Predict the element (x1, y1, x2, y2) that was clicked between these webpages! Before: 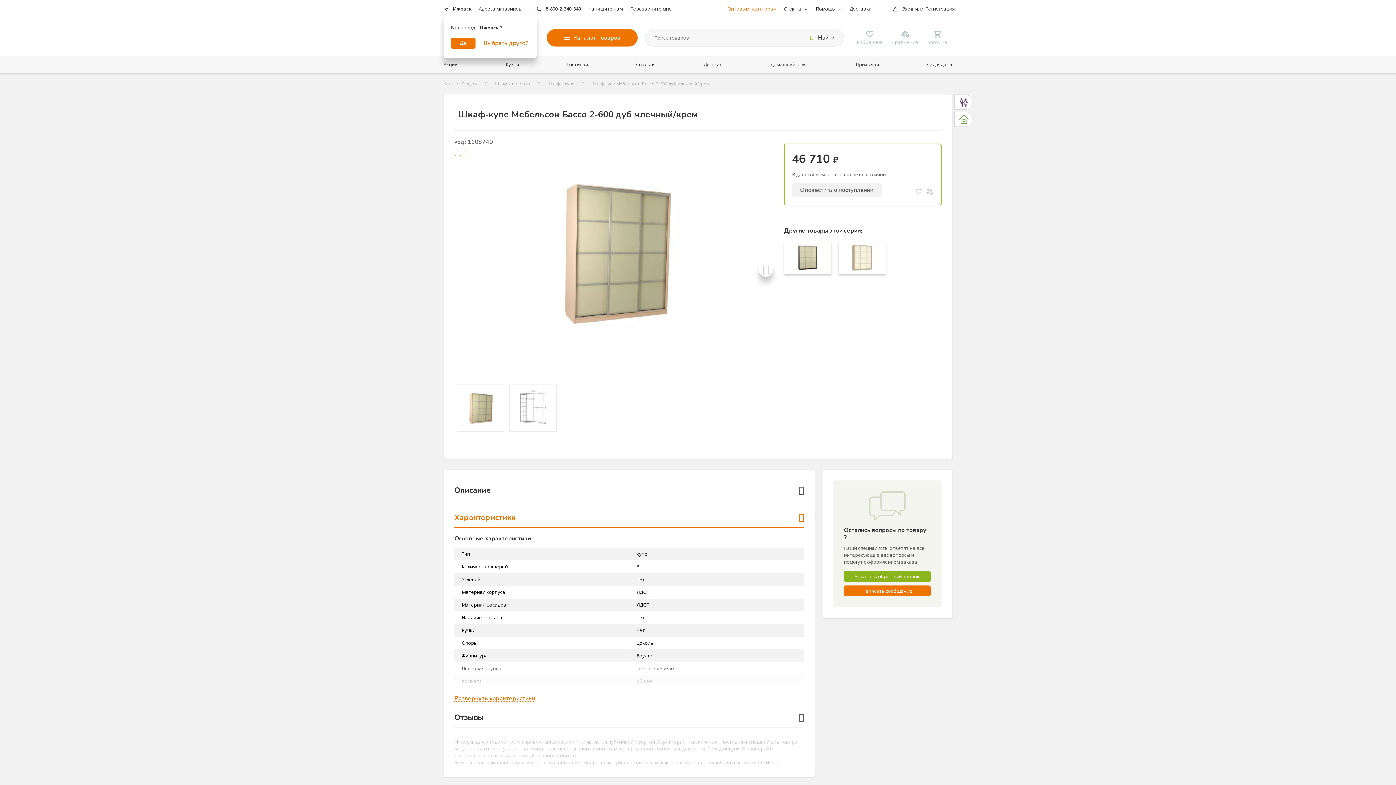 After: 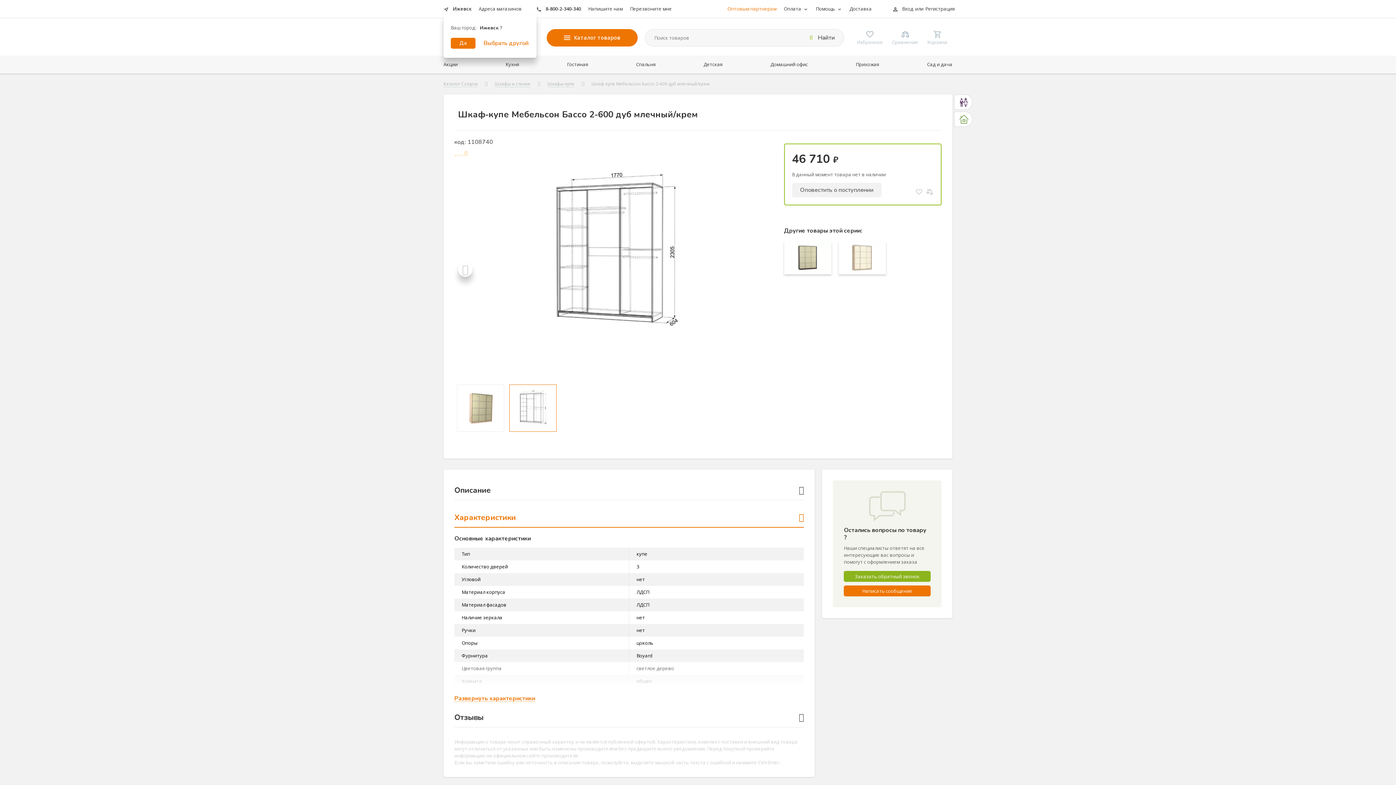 Action: bbox: (509, 384, 556, 431)